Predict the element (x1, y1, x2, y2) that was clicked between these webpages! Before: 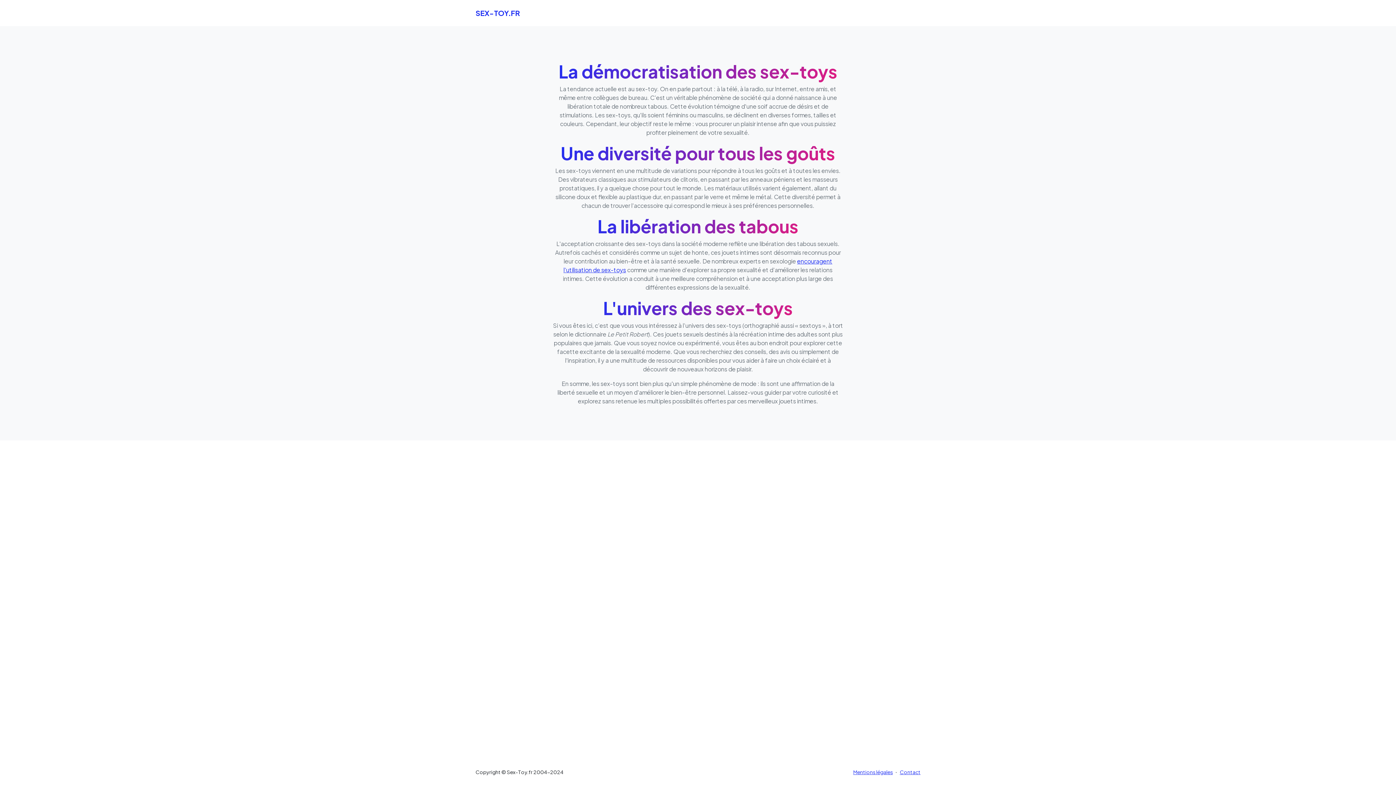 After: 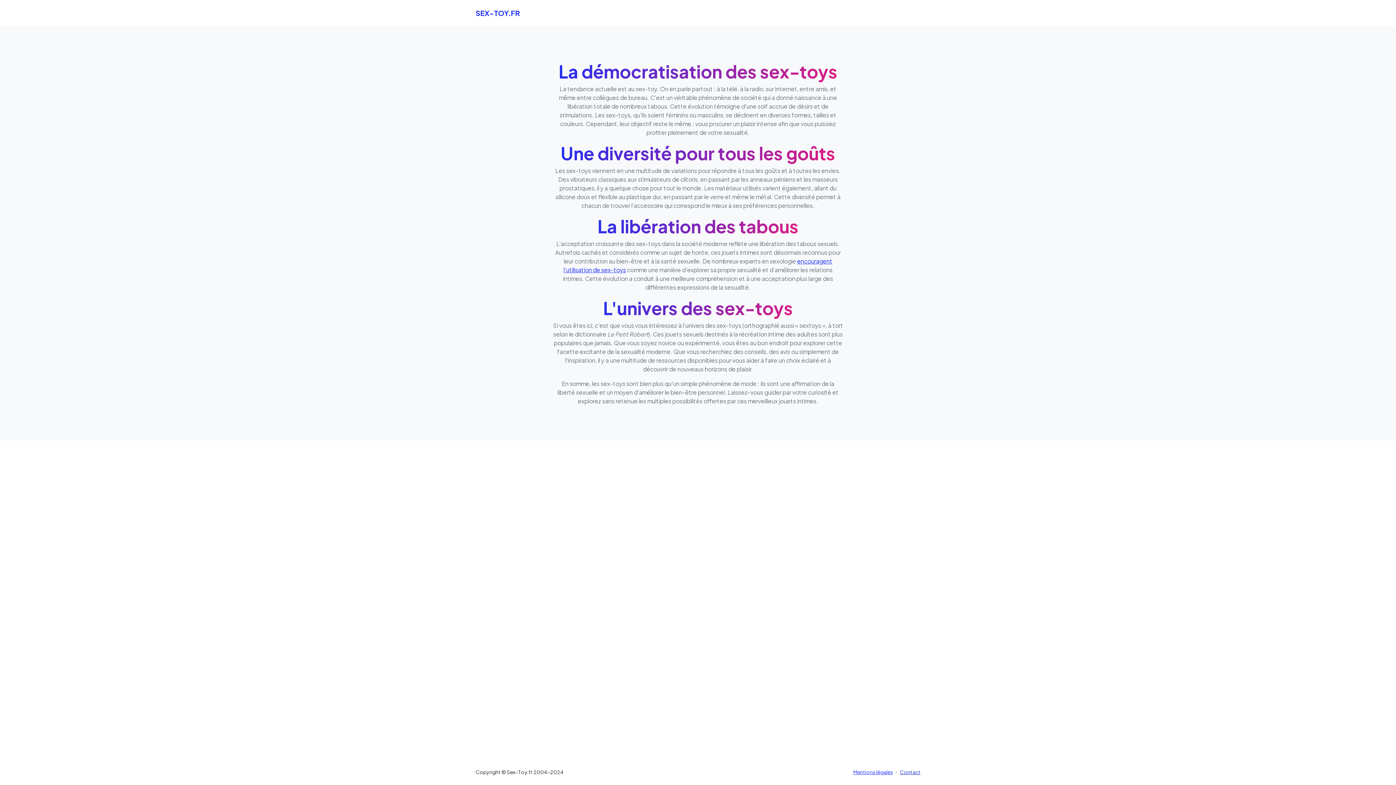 Action: label: Contact bbox: (900, 769, 920, 775)